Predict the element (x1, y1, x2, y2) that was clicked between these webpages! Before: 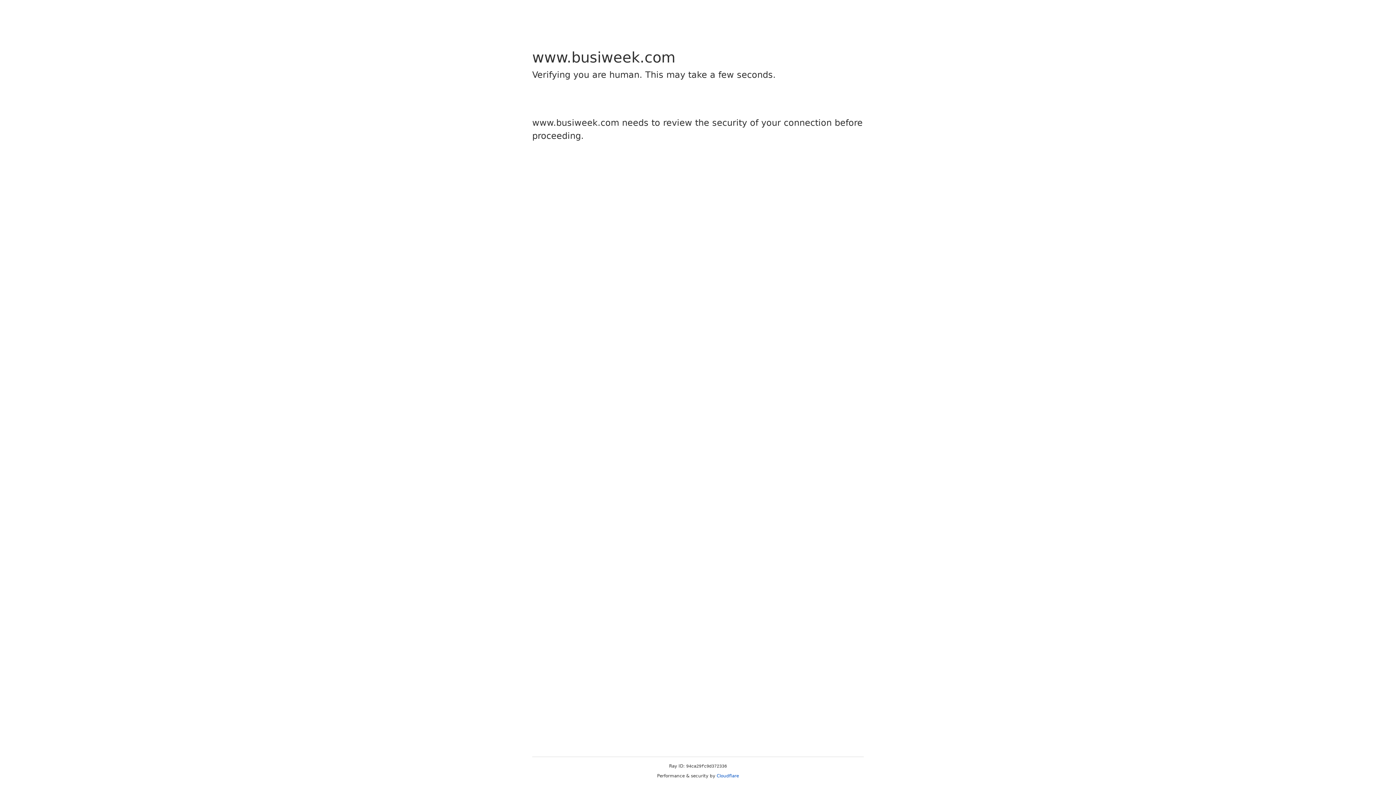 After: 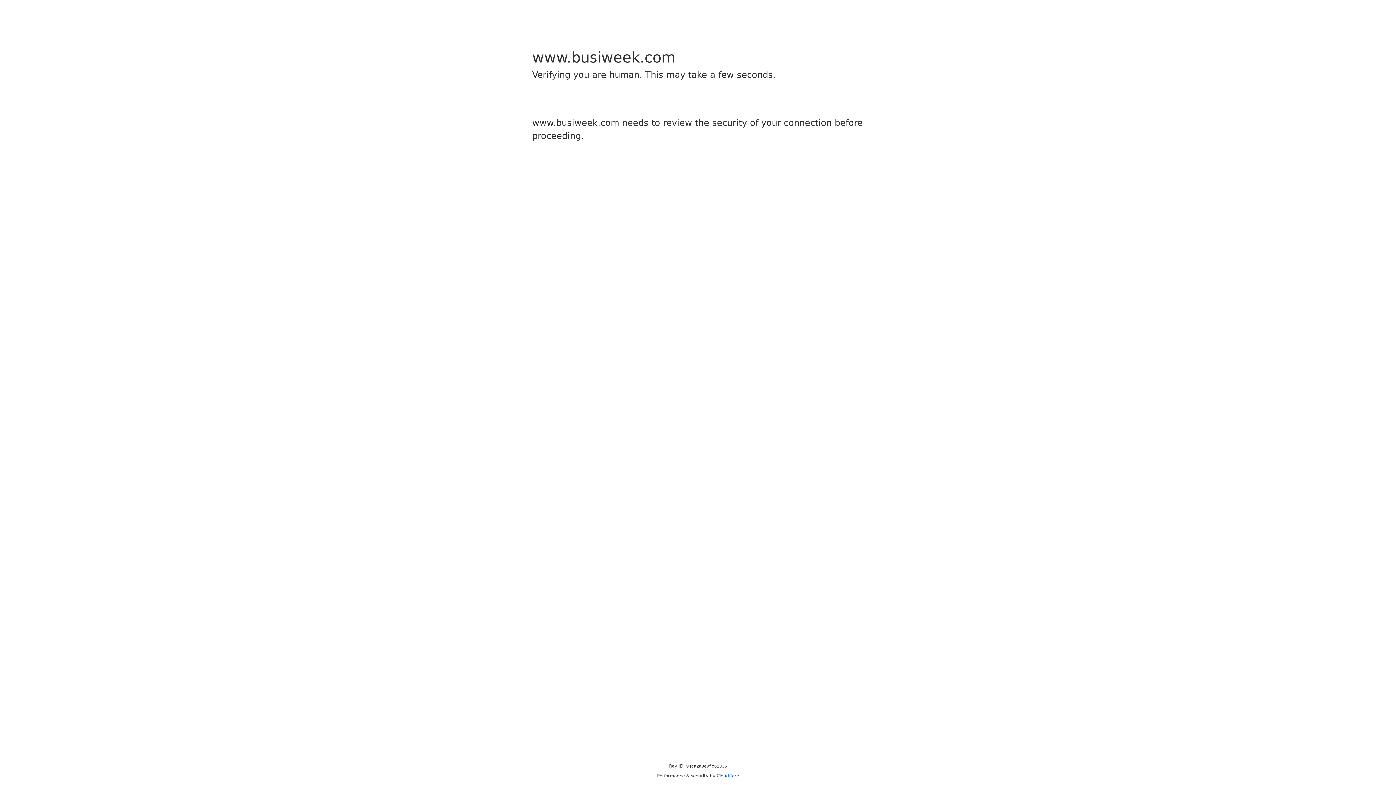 Action: bbox: (716, 773, 739, 778) label: Cloudflare